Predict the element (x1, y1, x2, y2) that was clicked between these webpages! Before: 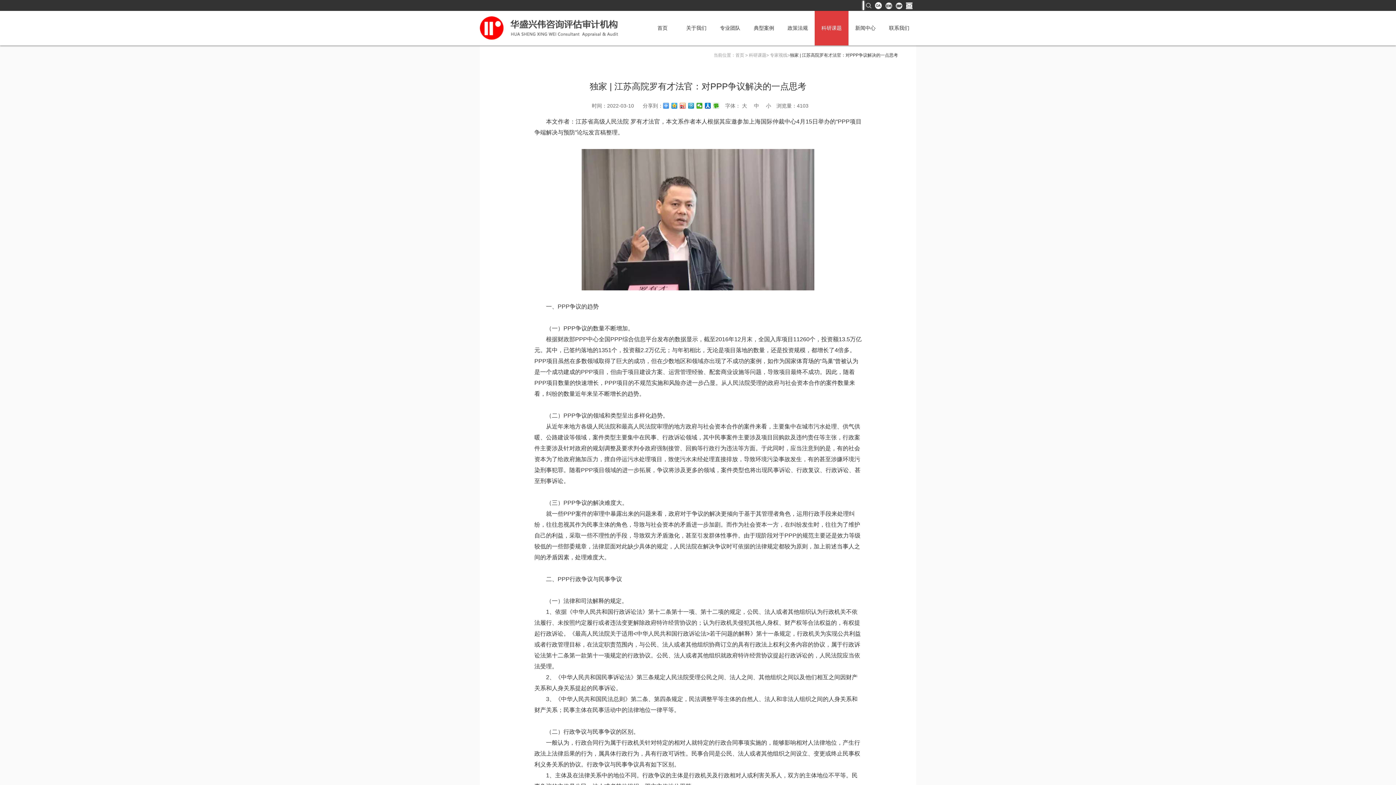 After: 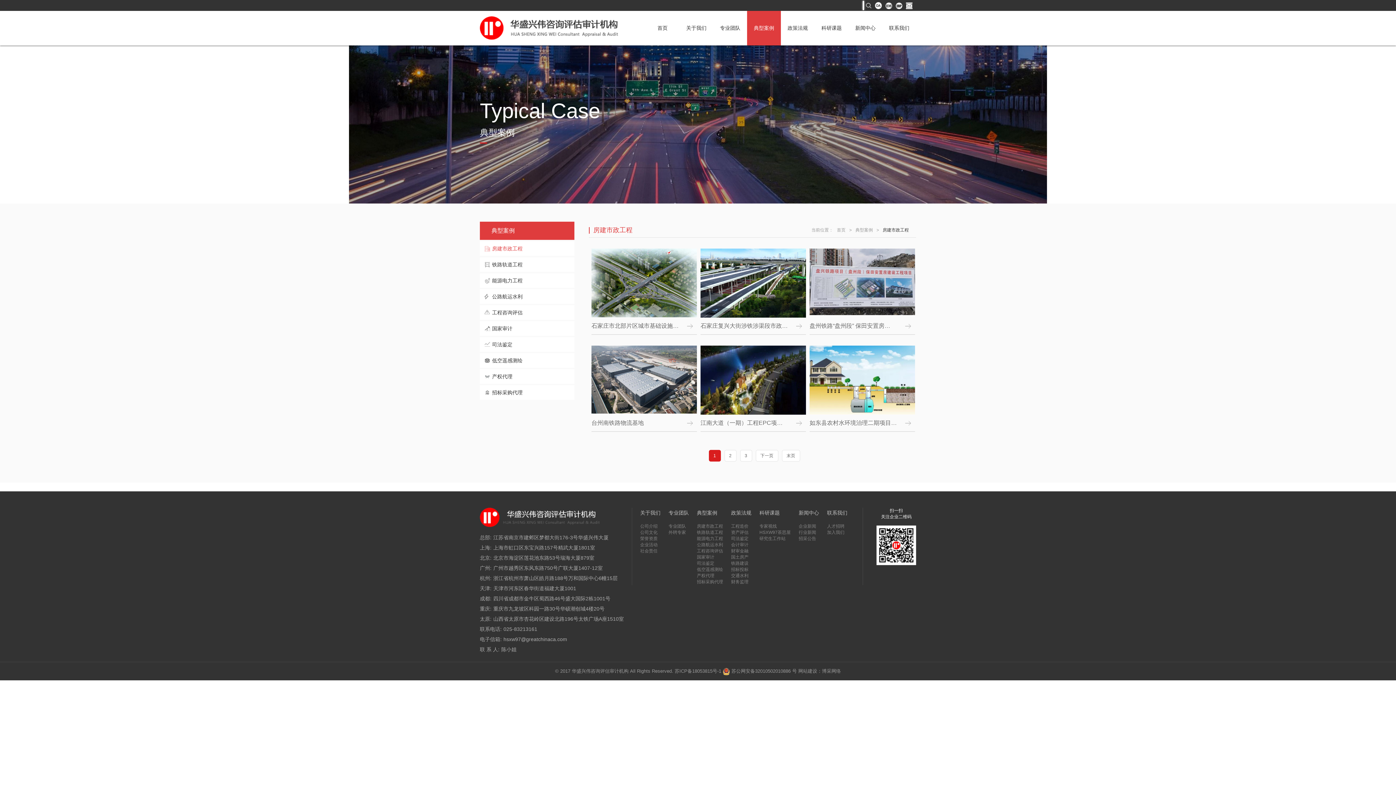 Action: label: 典型案例 bbox: (747, 10, 781, 45)